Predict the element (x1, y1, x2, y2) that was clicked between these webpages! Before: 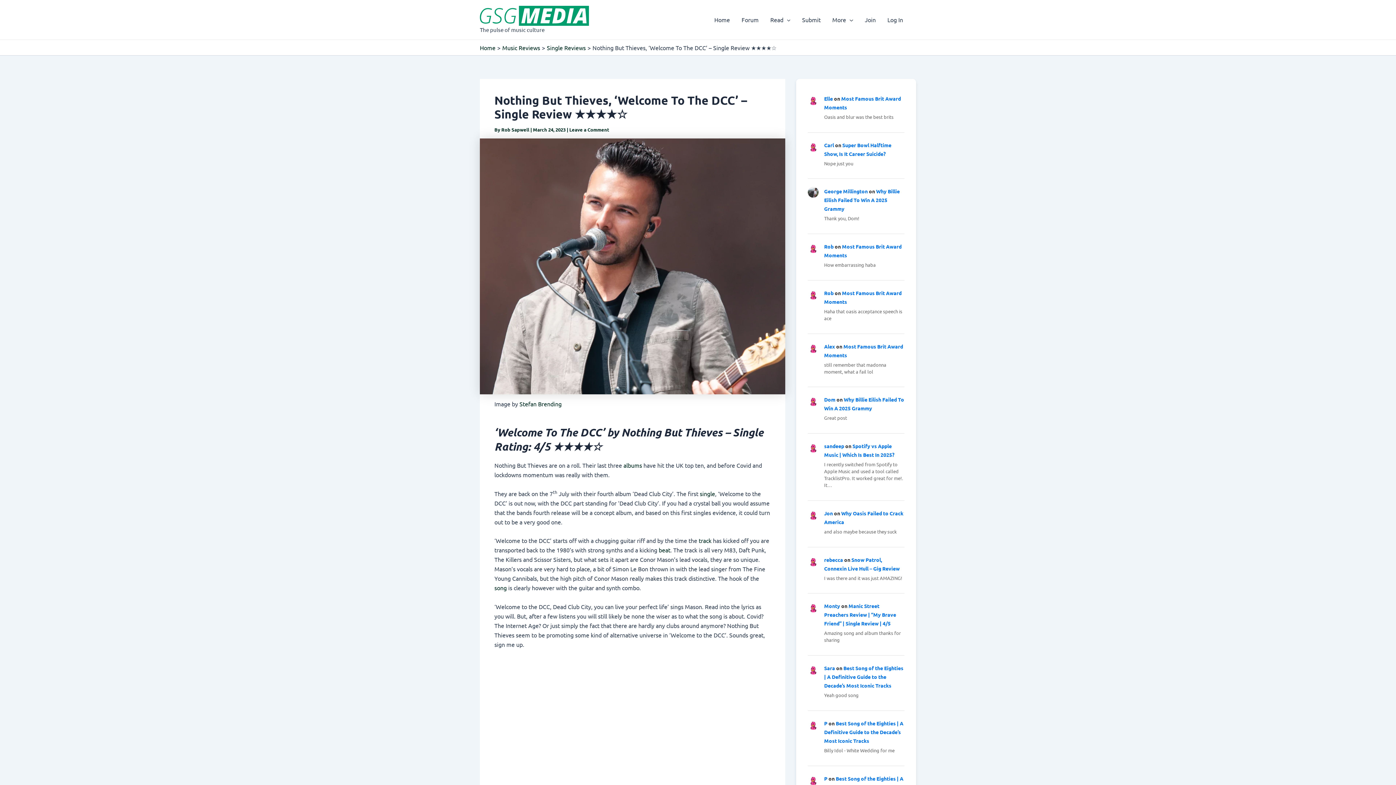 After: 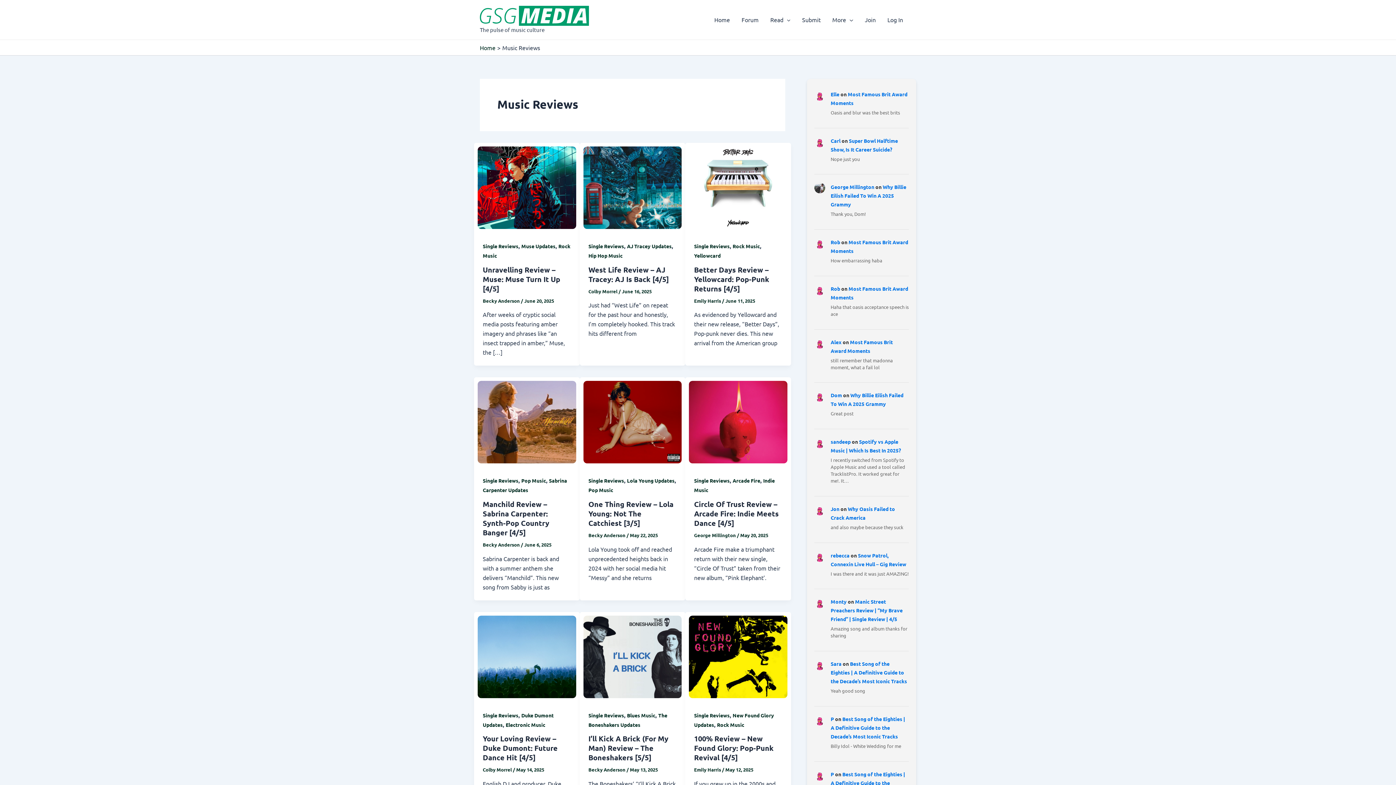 Action: bbox: (502, 43, 540, 51) label: Music Reviews